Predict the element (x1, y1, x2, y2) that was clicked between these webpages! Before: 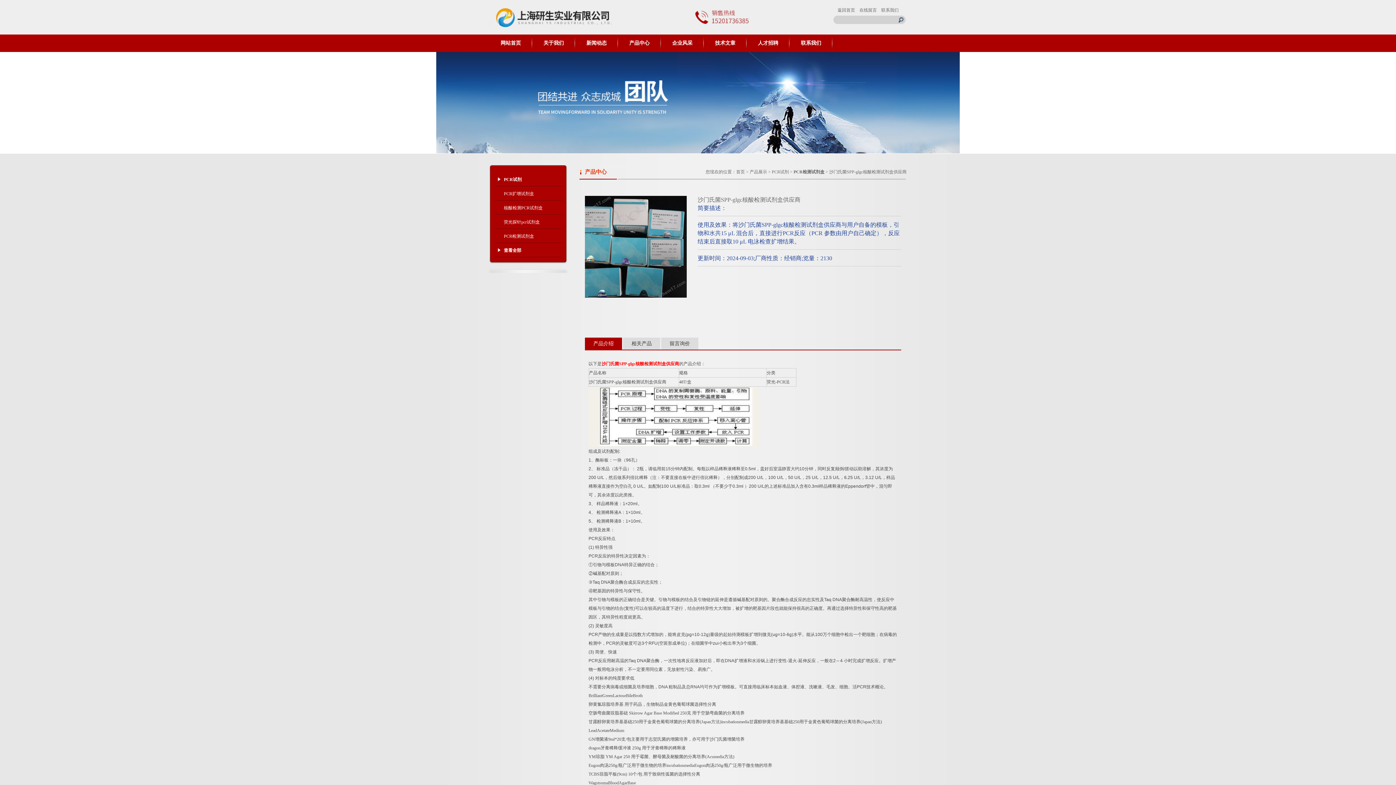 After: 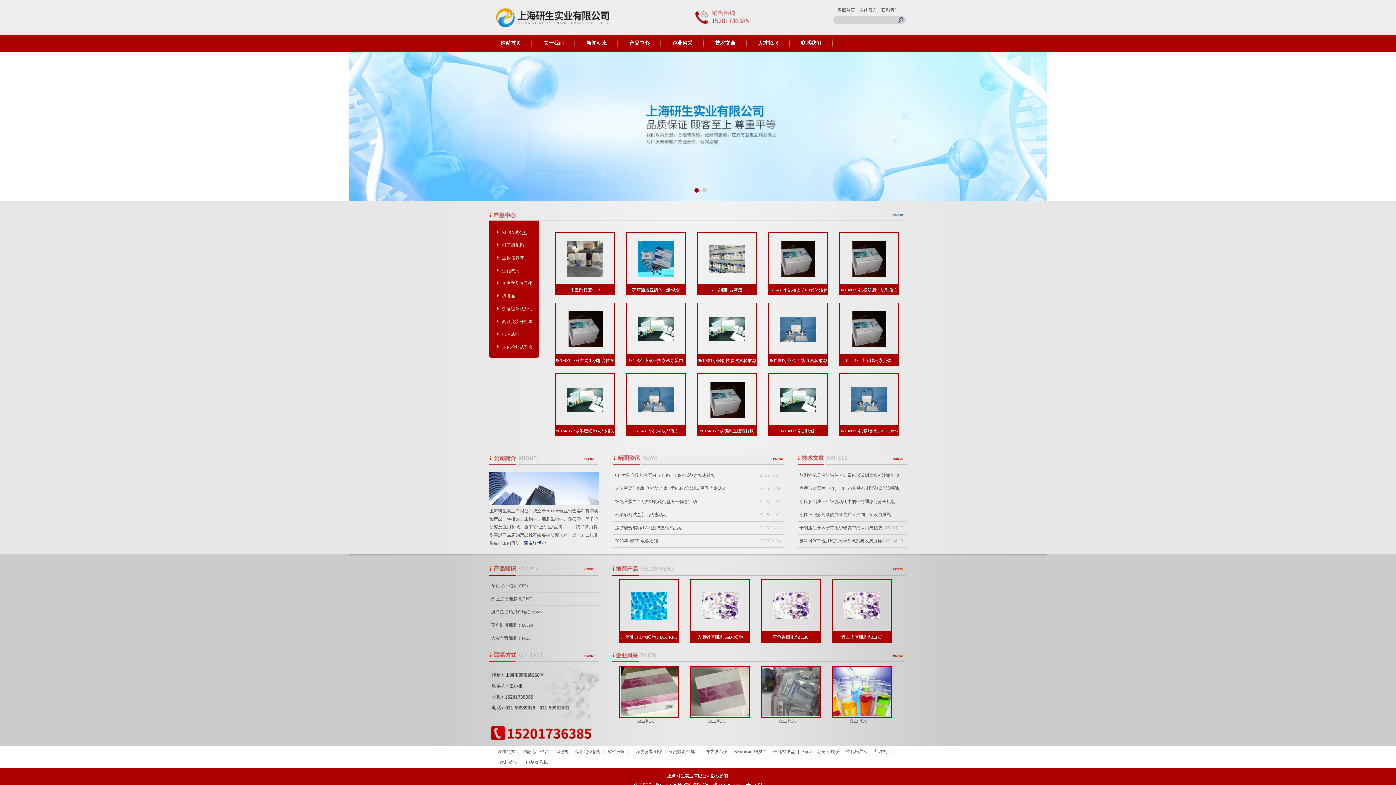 Action: bbox: (489, 0, 780, 5)